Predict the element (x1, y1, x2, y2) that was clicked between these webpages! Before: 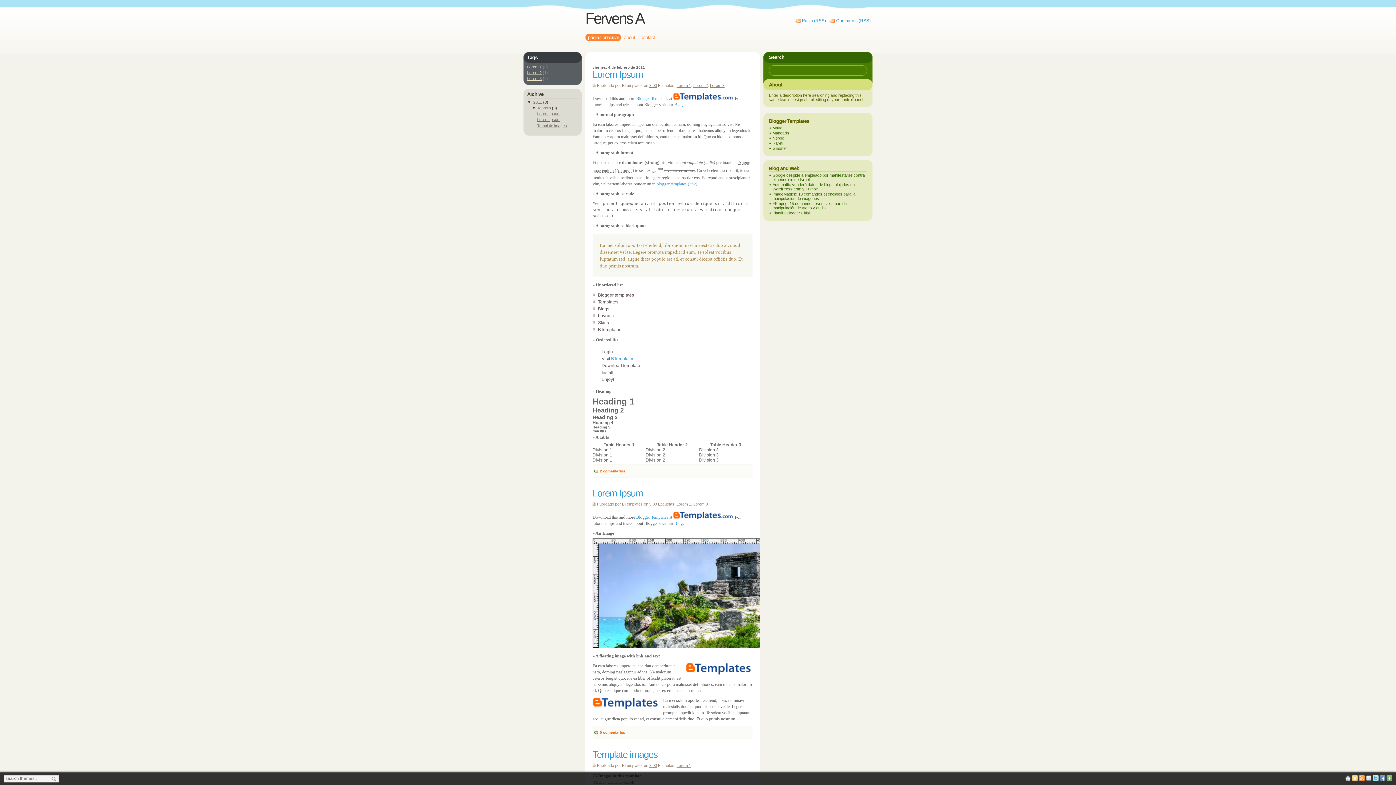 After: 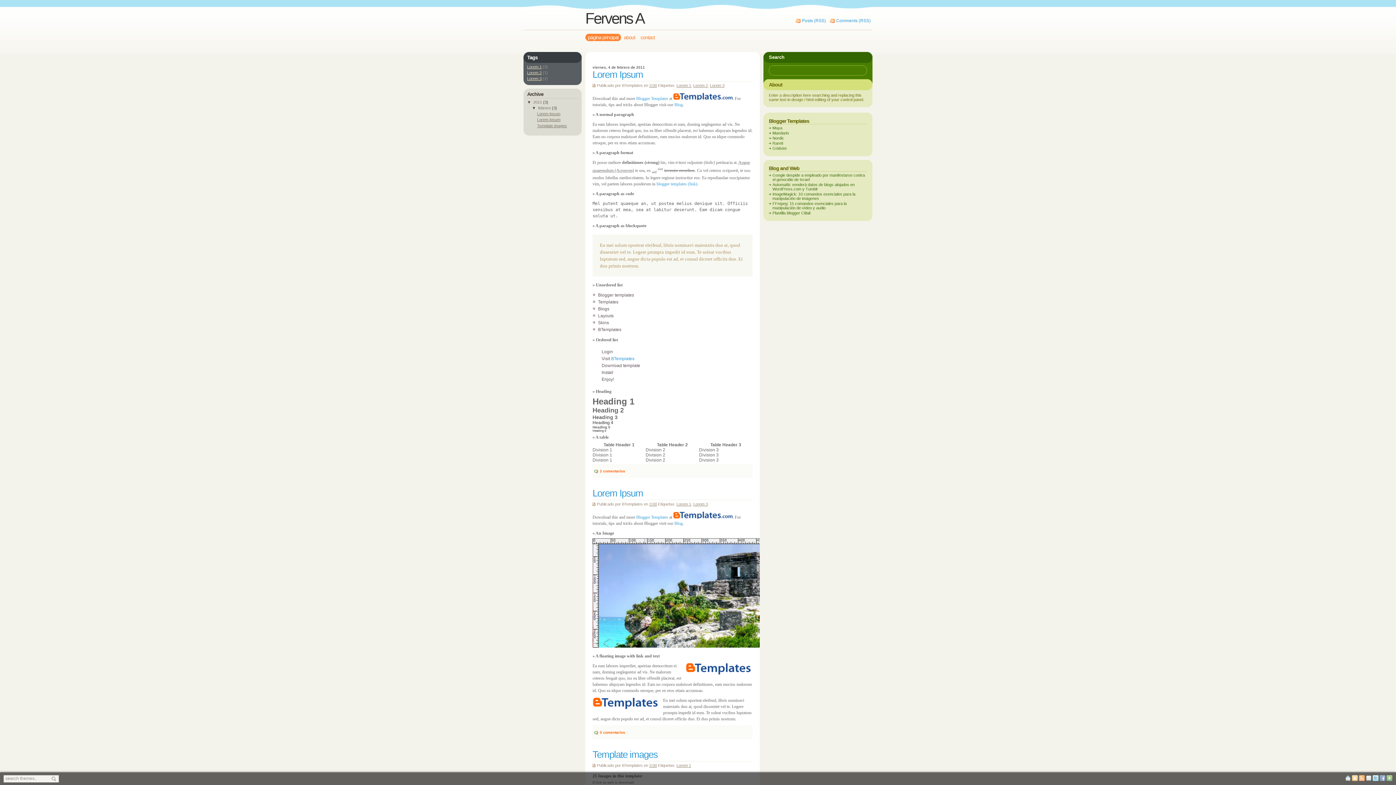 Action: bbox: (1380, 778, 1385, 782)